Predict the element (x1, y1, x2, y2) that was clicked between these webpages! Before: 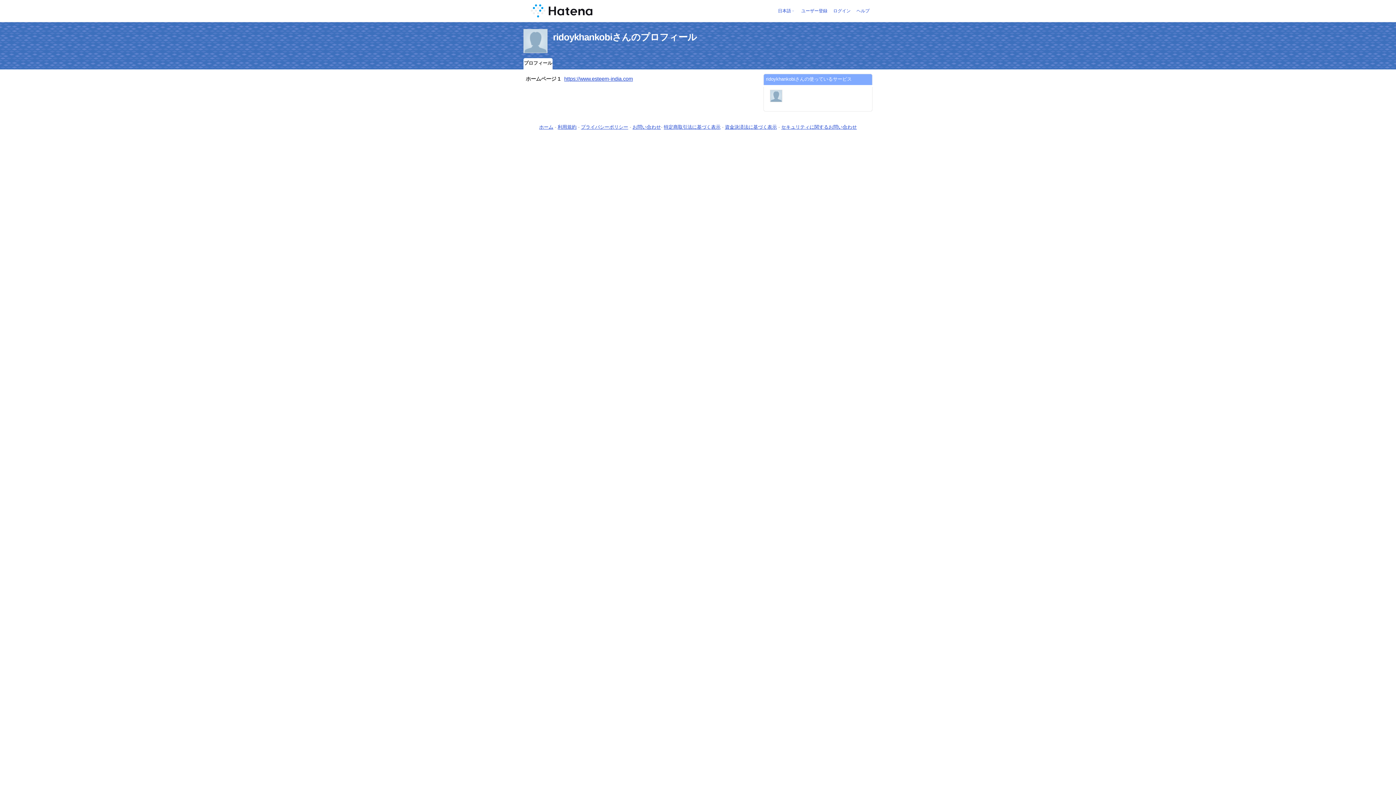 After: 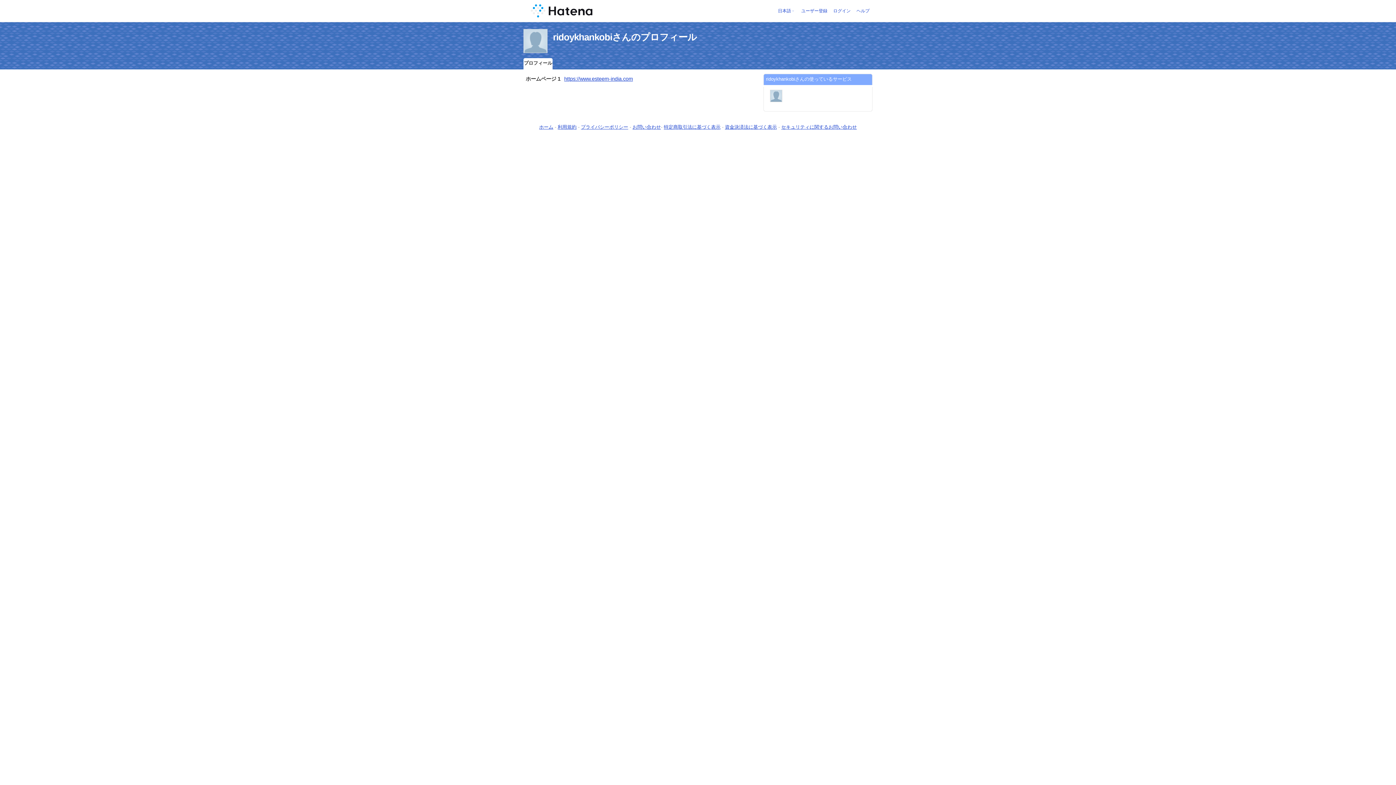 Action: bbox: (523, 58, 552, 68) label: プロフィール